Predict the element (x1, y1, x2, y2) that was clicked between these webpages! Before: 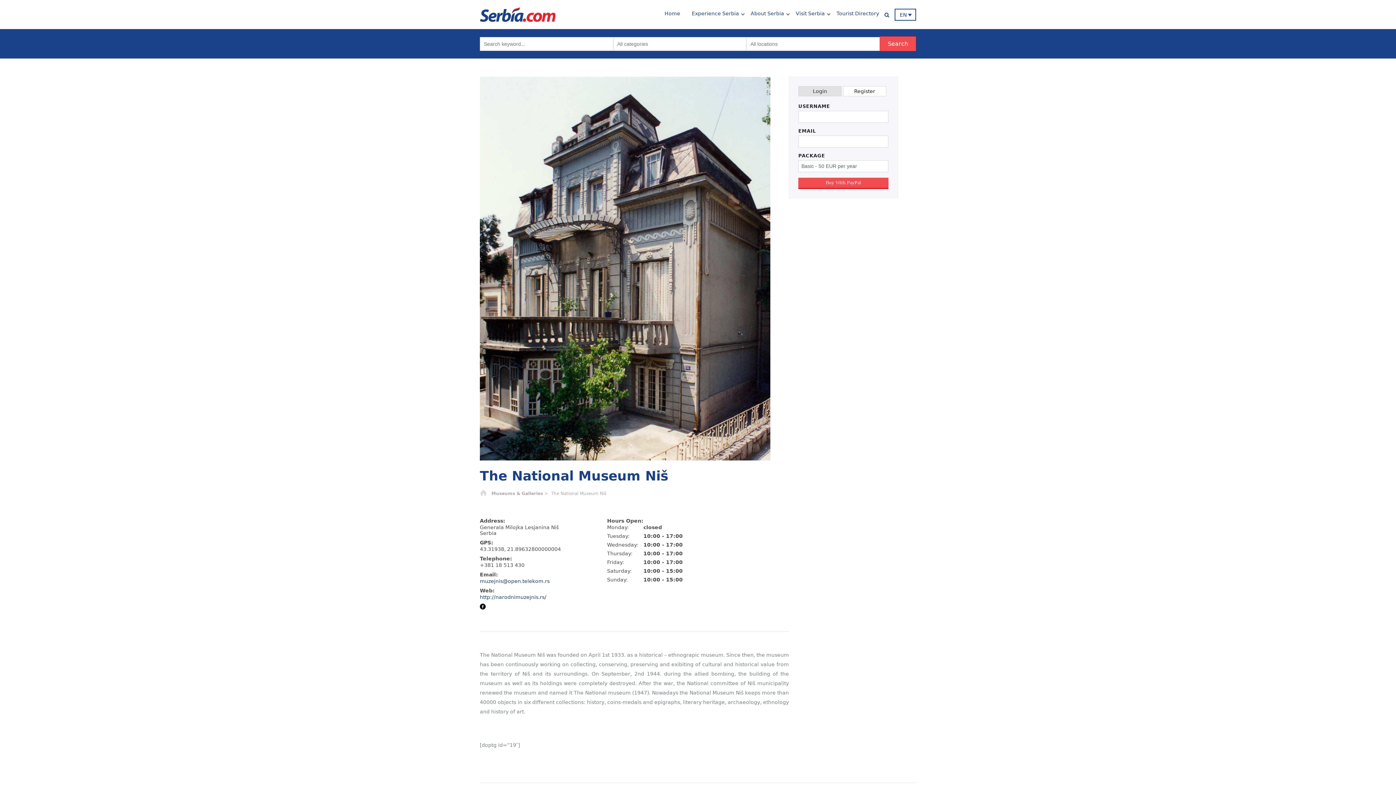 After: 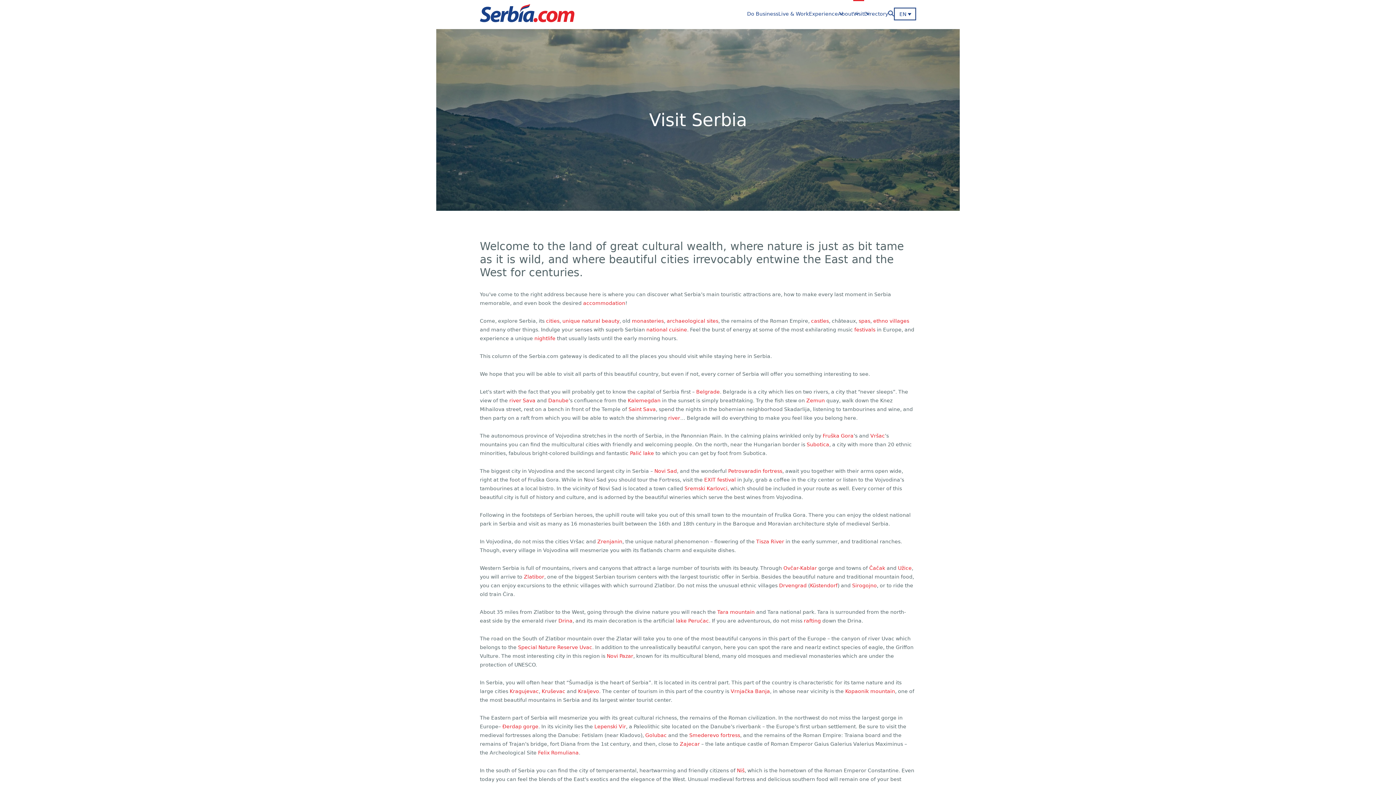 Action: bbox: (796, 10, 825, 18) label: Visit Serbia